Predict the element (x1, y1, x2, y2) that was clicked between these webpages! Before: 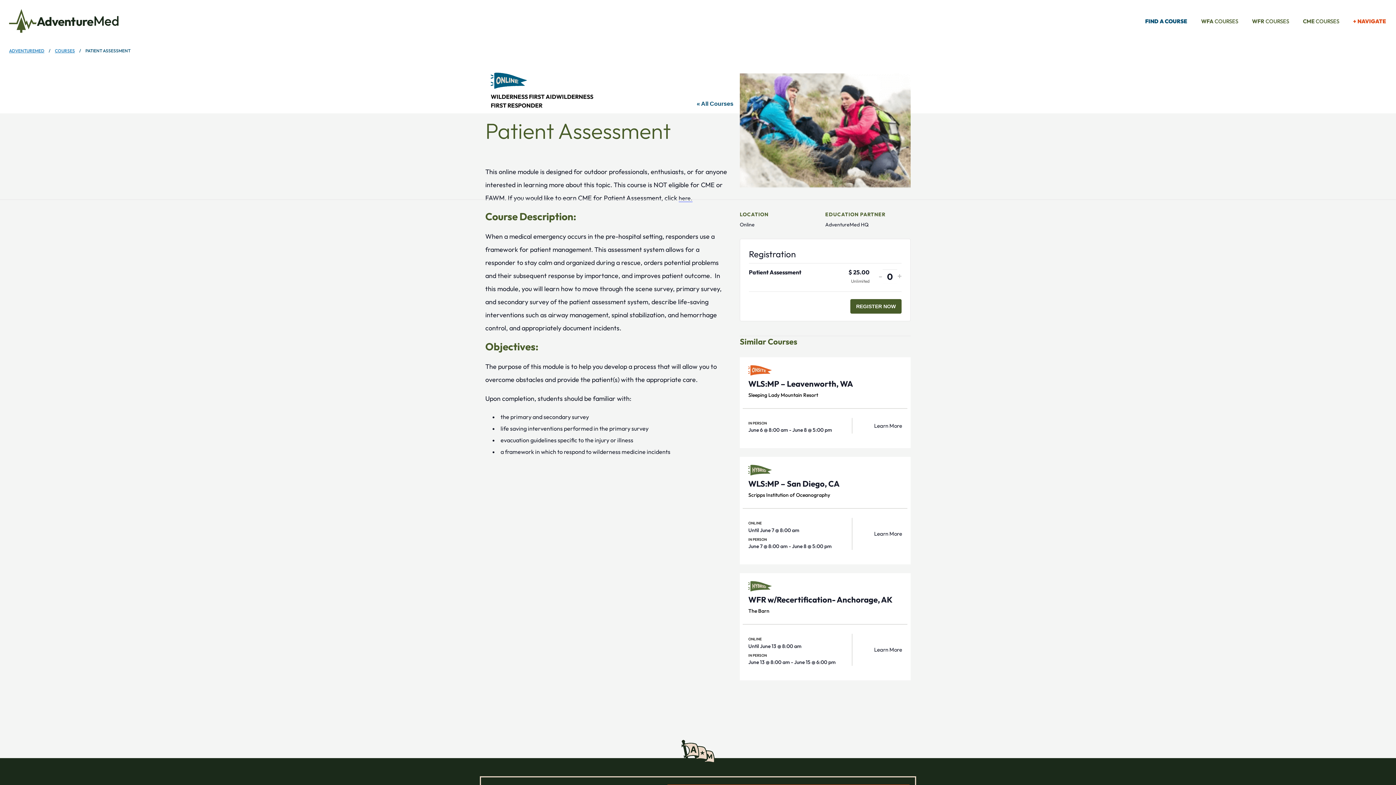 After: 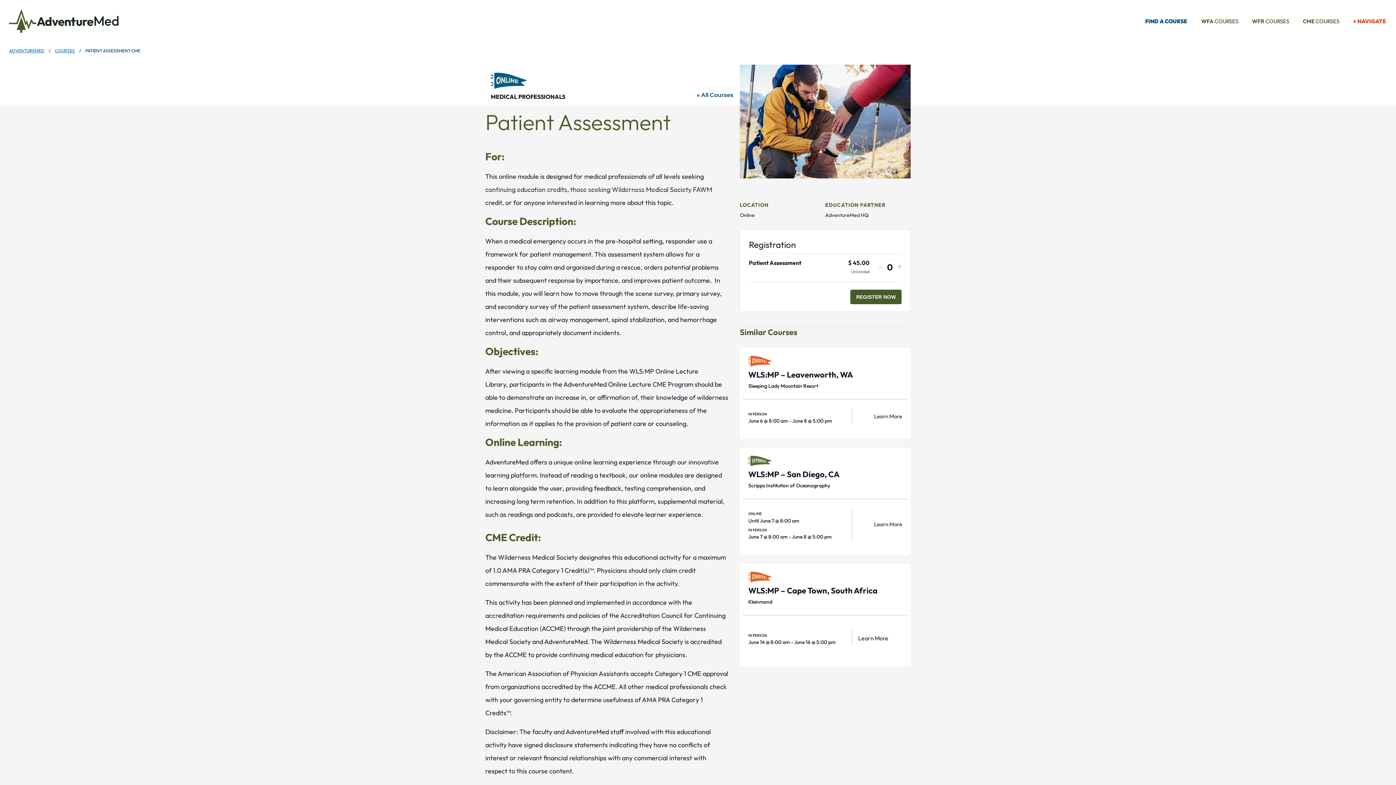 Action: label: here. bbox: (678, 194, 692, 202)